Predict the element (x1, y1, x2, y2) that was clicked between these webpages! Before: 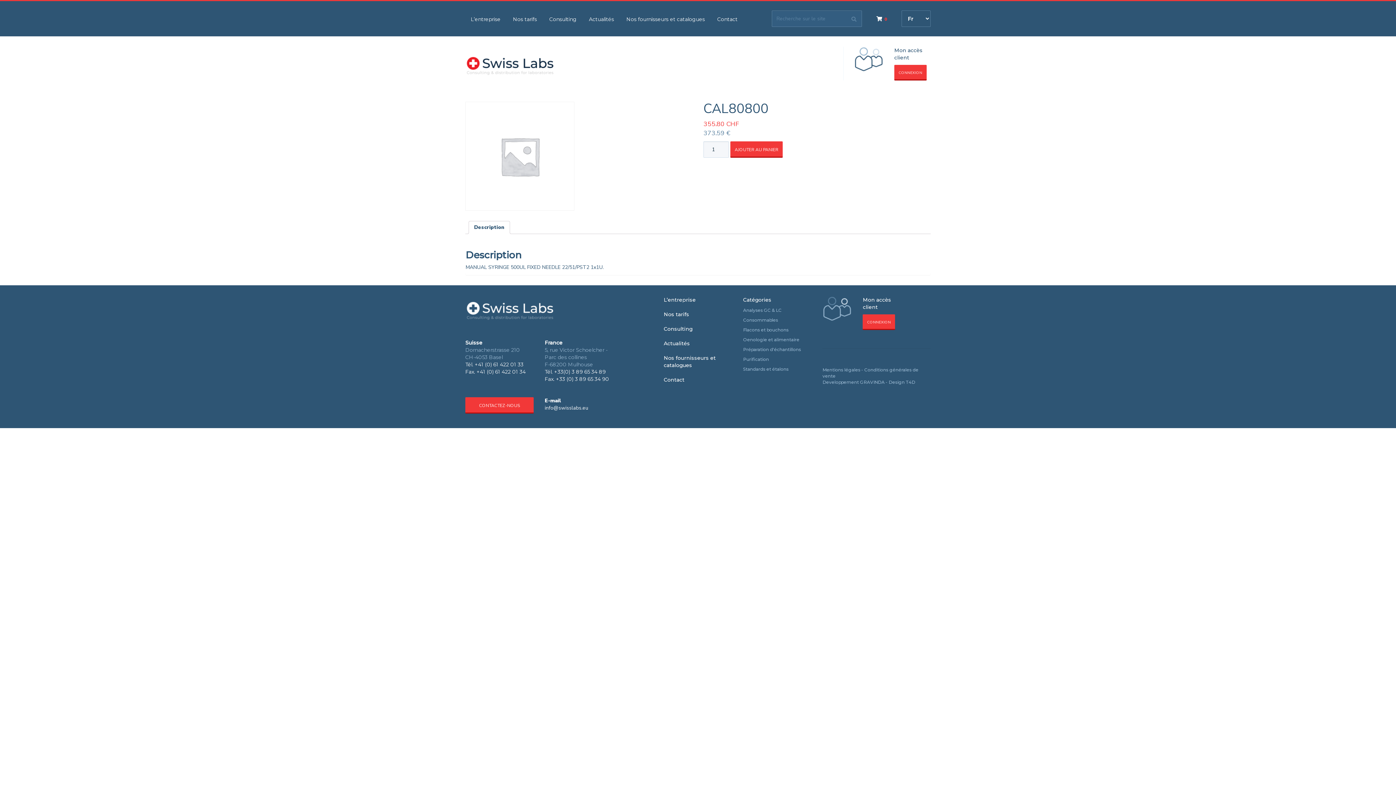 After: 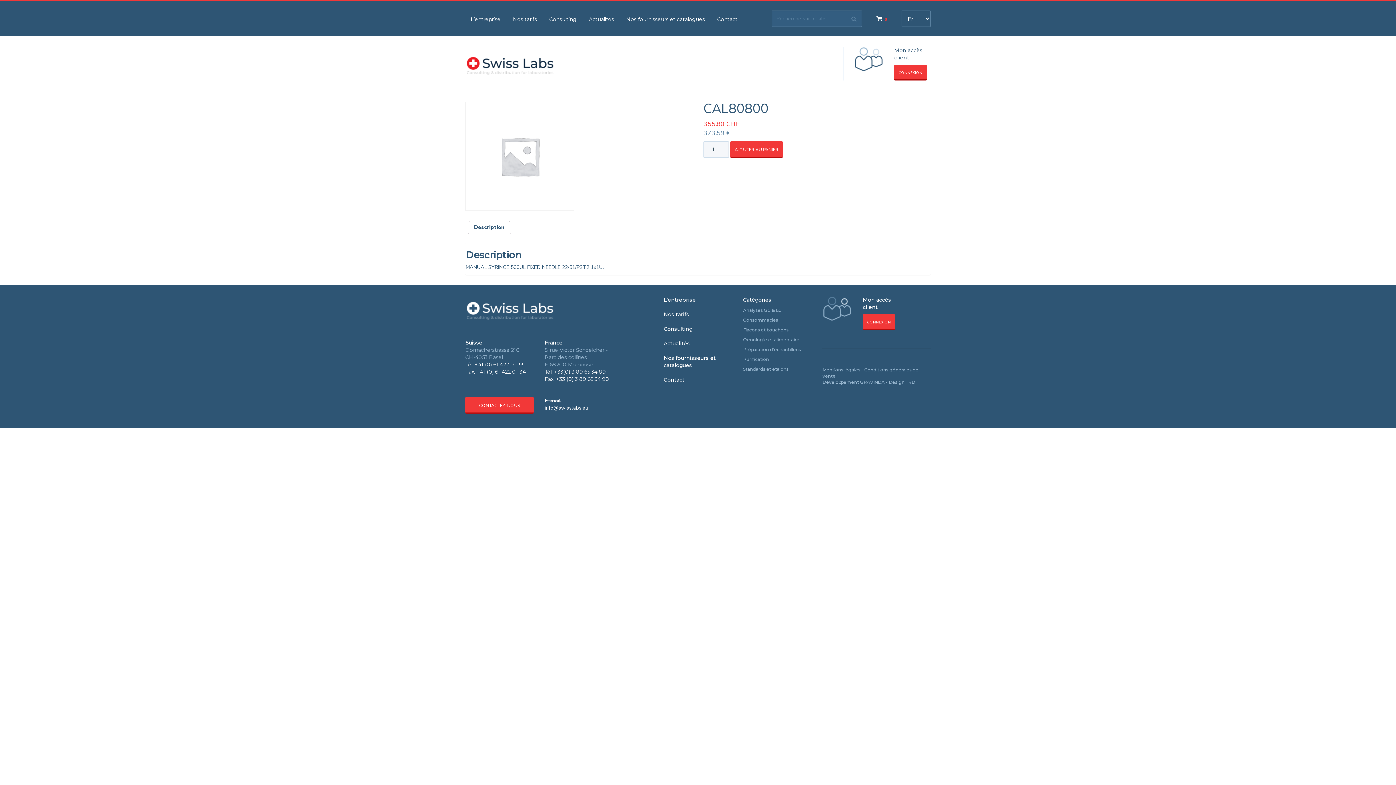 Action: label: GRAVINDA bbox: (860, 379, 884, 384)